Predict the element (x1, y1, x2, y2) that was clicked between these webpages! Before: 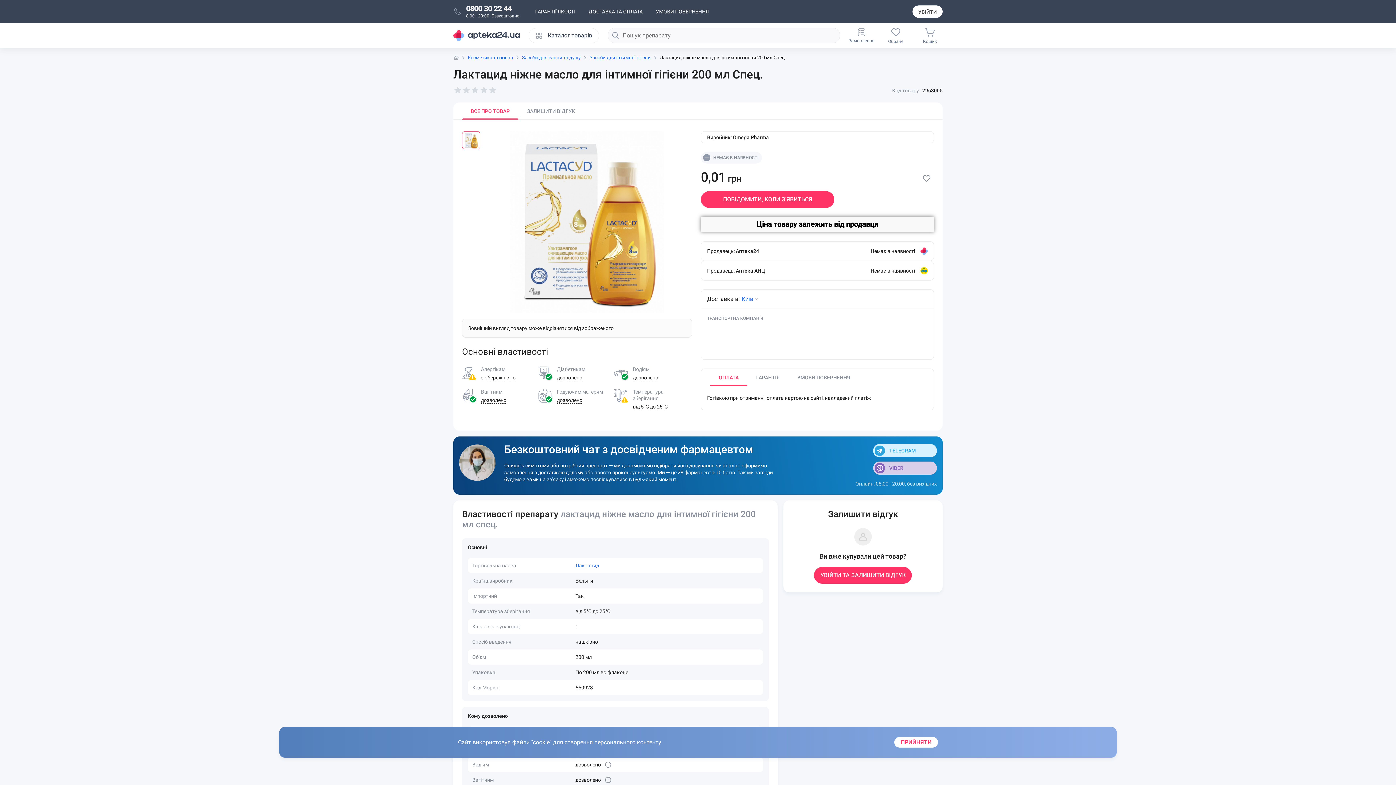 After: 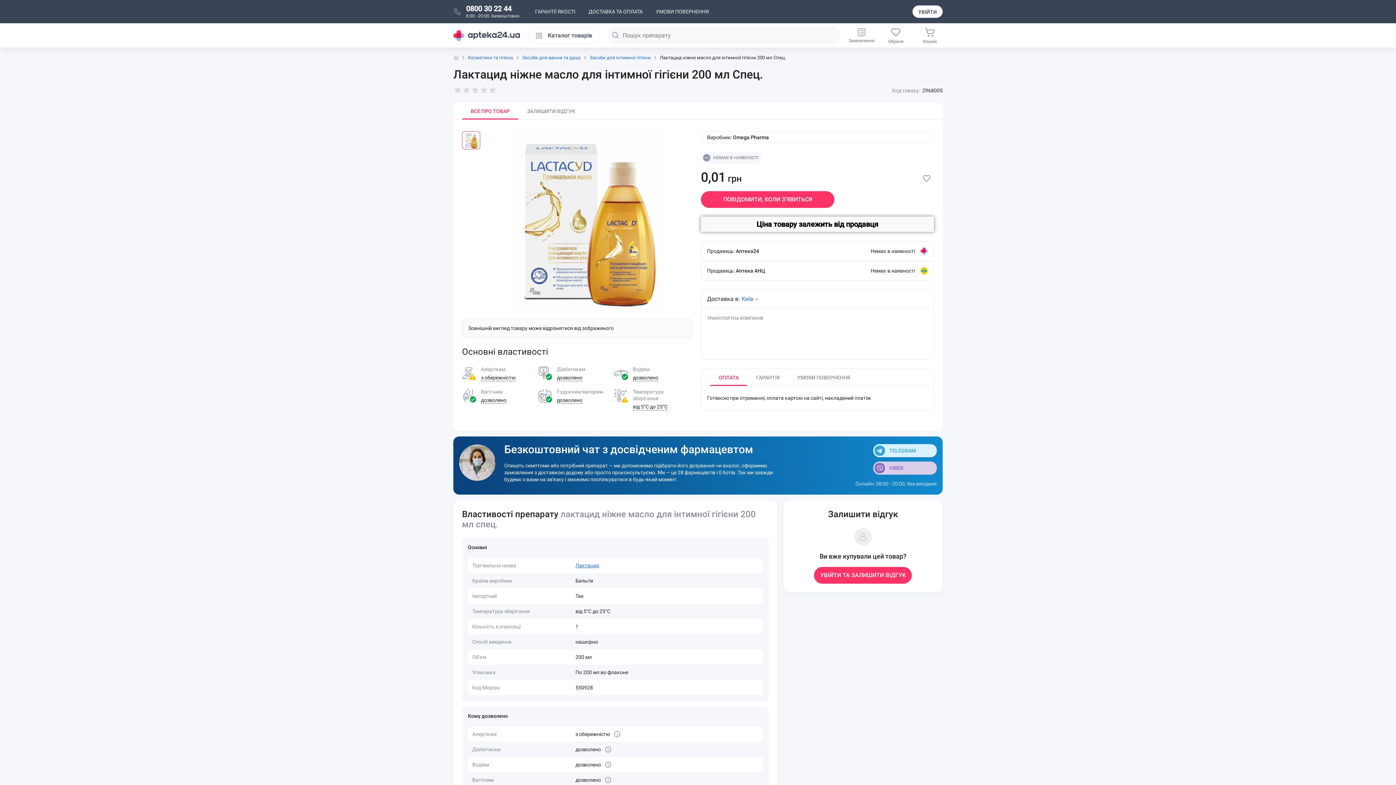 Action: bbox: (894, 737, 938, 748) label: ПРИЙНЯТИ